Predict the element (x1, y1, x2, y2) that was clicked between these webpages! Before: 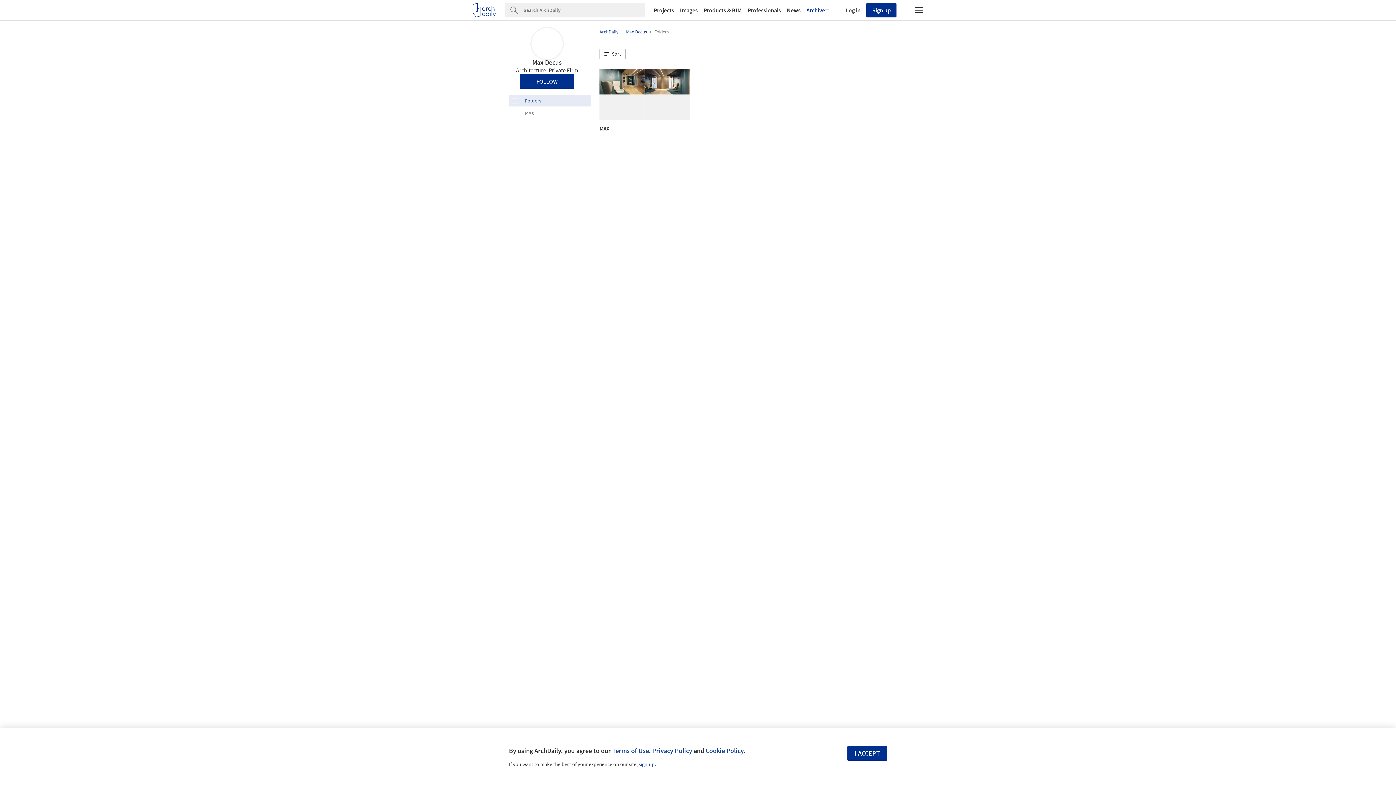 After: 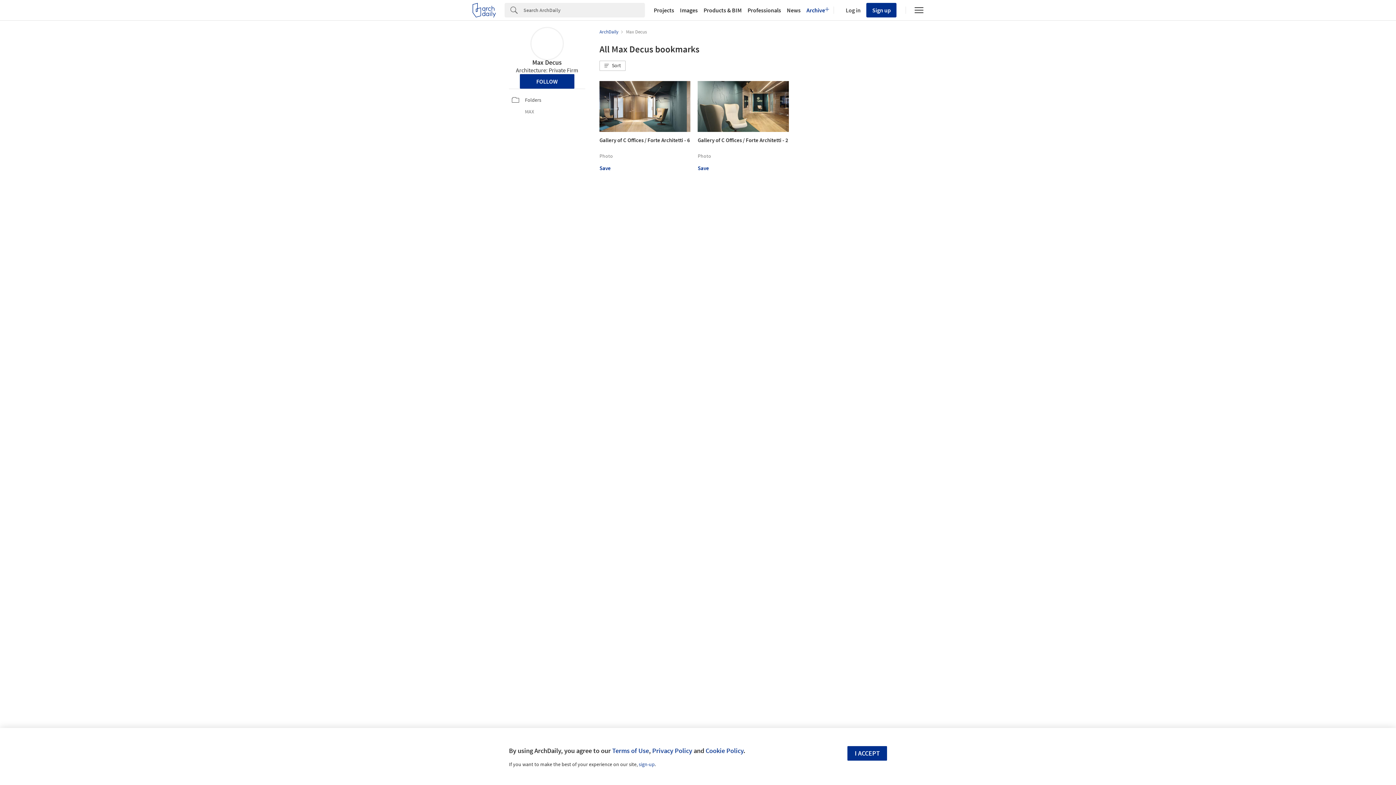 Action: bbox: (532, 29, 561, 58)